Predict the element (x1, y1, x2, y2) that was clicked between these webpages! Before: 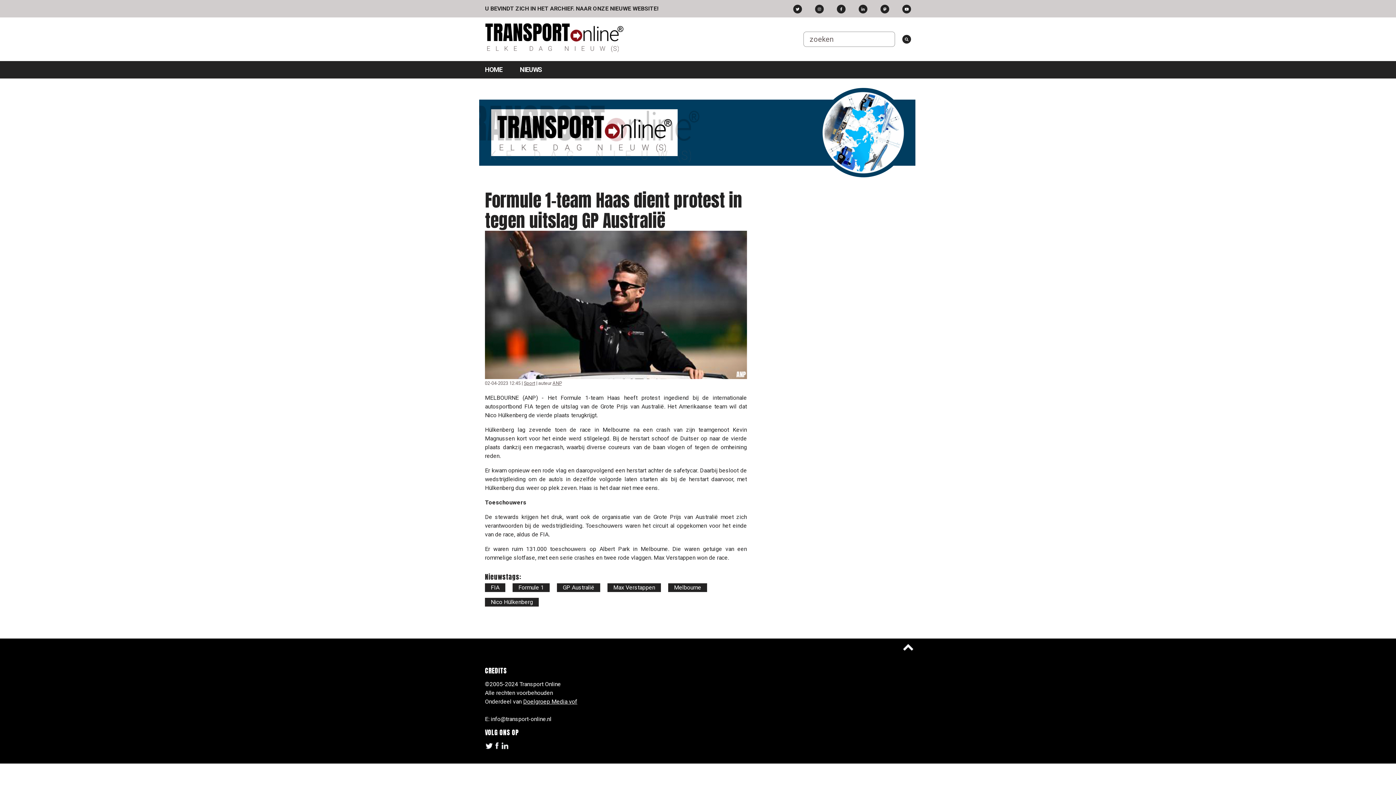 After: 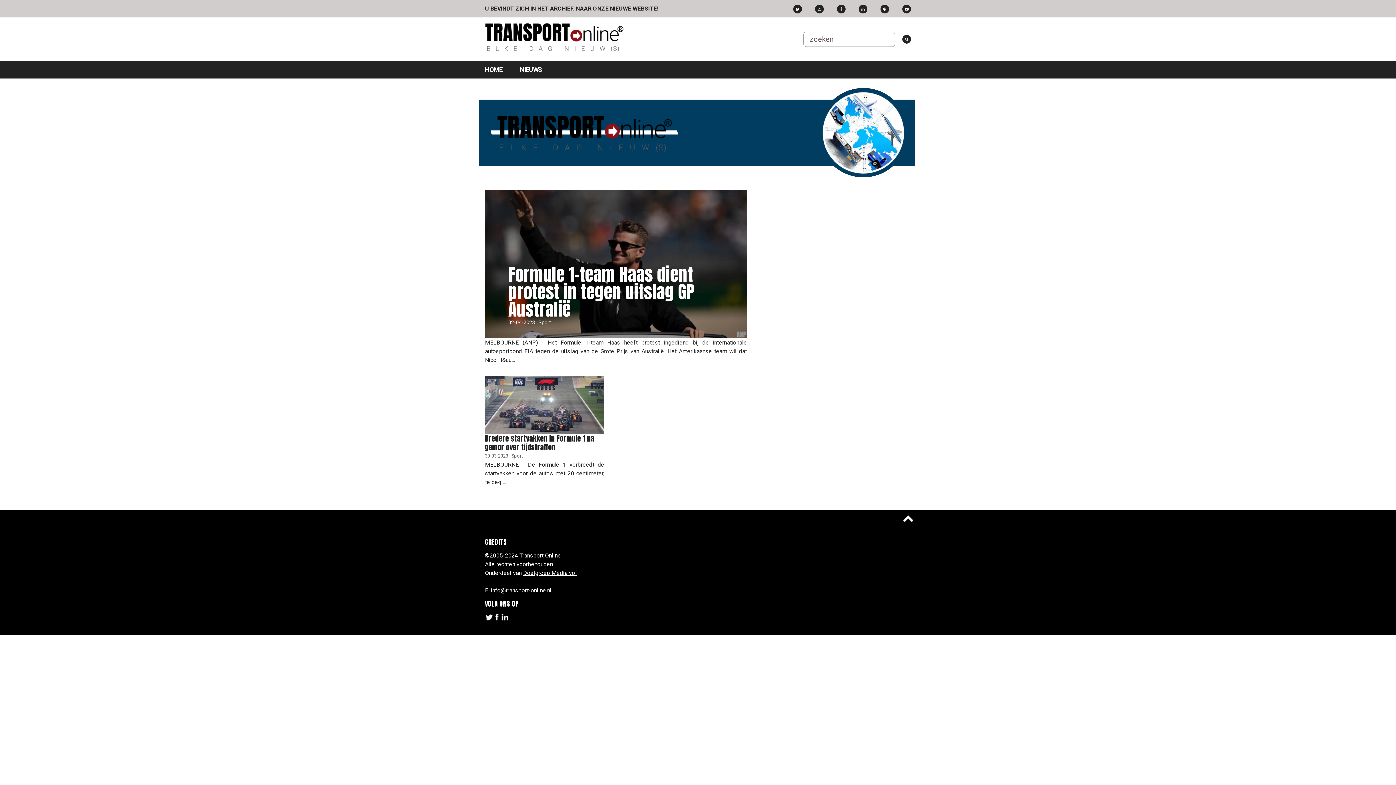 Action: label: GP Australië bbox: (562, 584, 594, 591)